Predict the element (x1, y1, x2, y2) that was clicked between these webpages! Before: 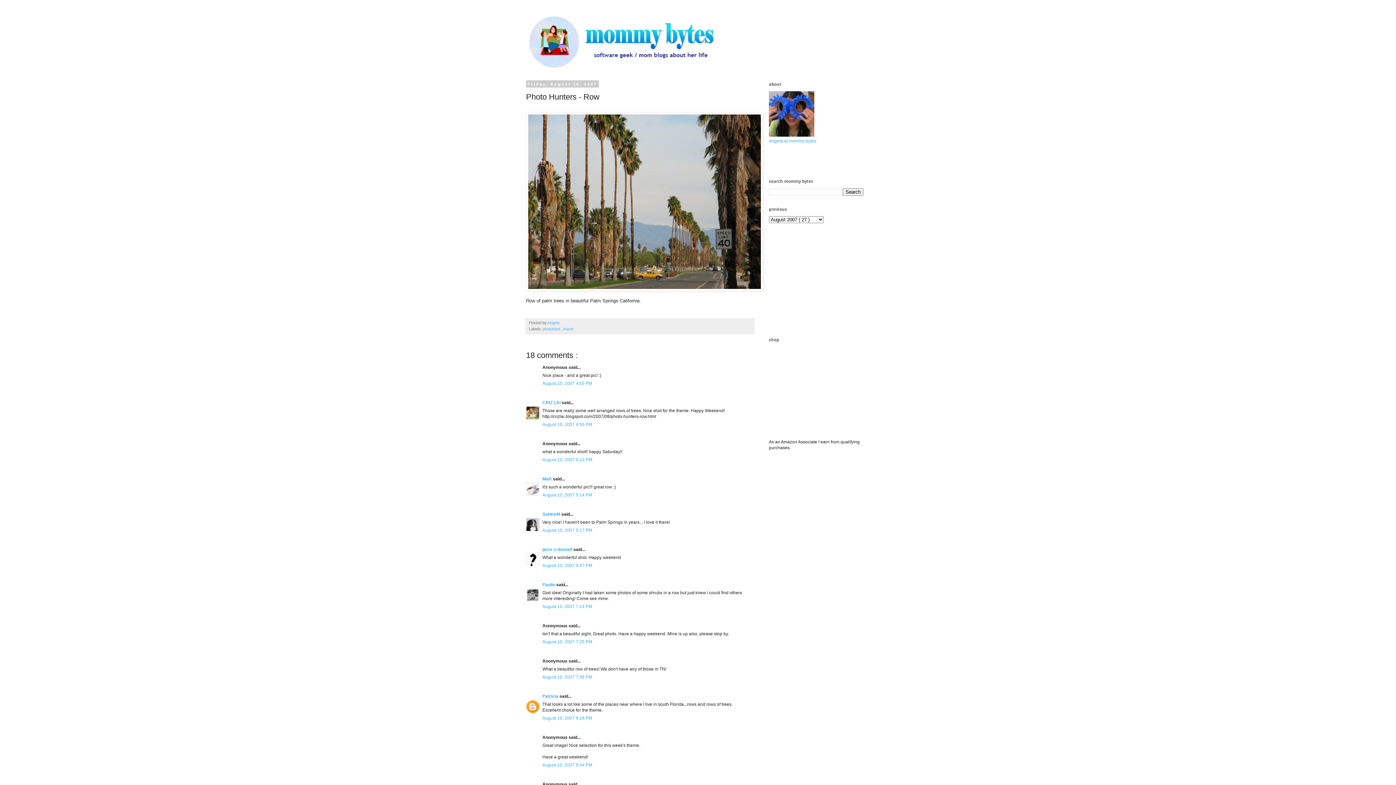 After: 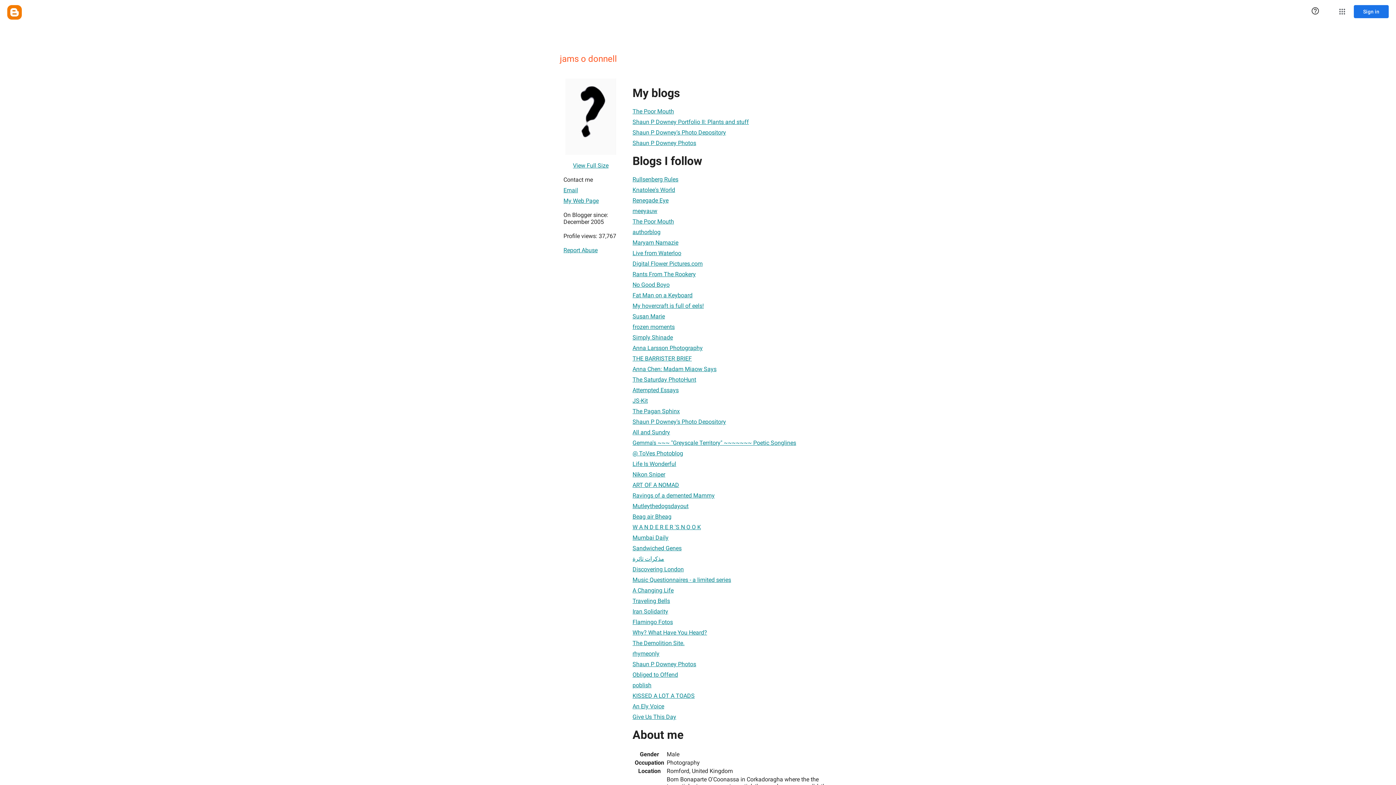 Action: bbox: (542, 547, 573, 552) label: jams o donnell 